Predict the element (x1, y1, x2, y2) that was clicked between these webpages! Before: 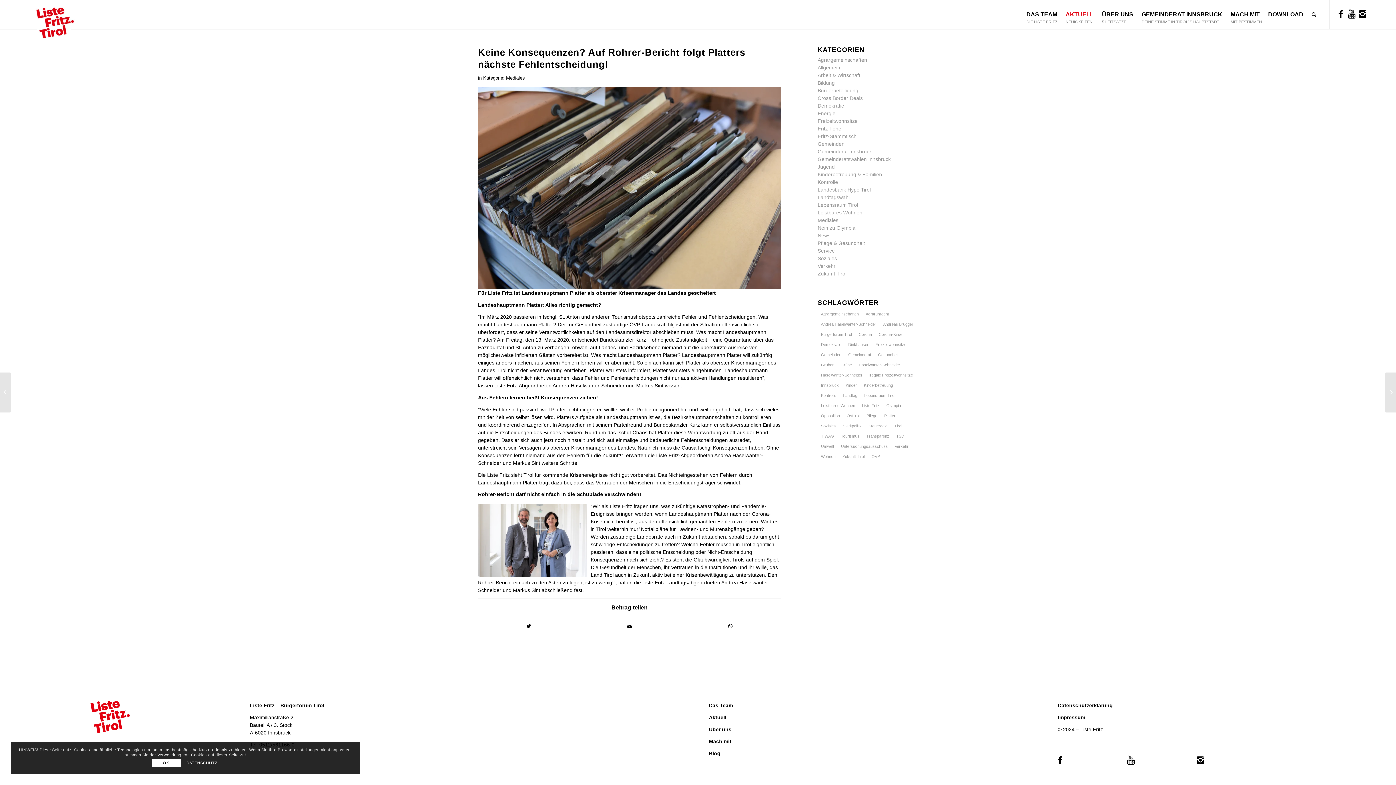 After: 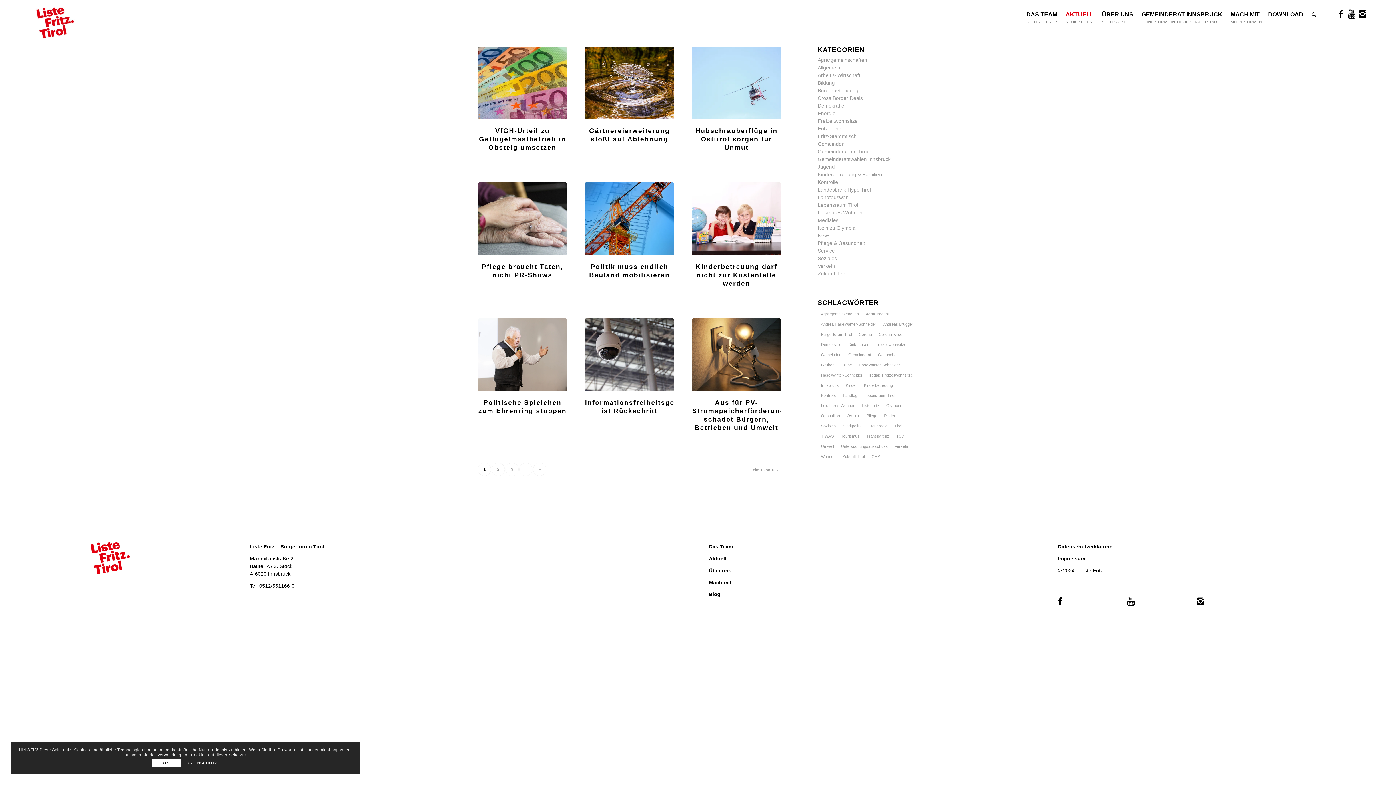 Action: bbox: (1061, 0, 1097, 29) label: AKTUELL
NEUIGKEITEN